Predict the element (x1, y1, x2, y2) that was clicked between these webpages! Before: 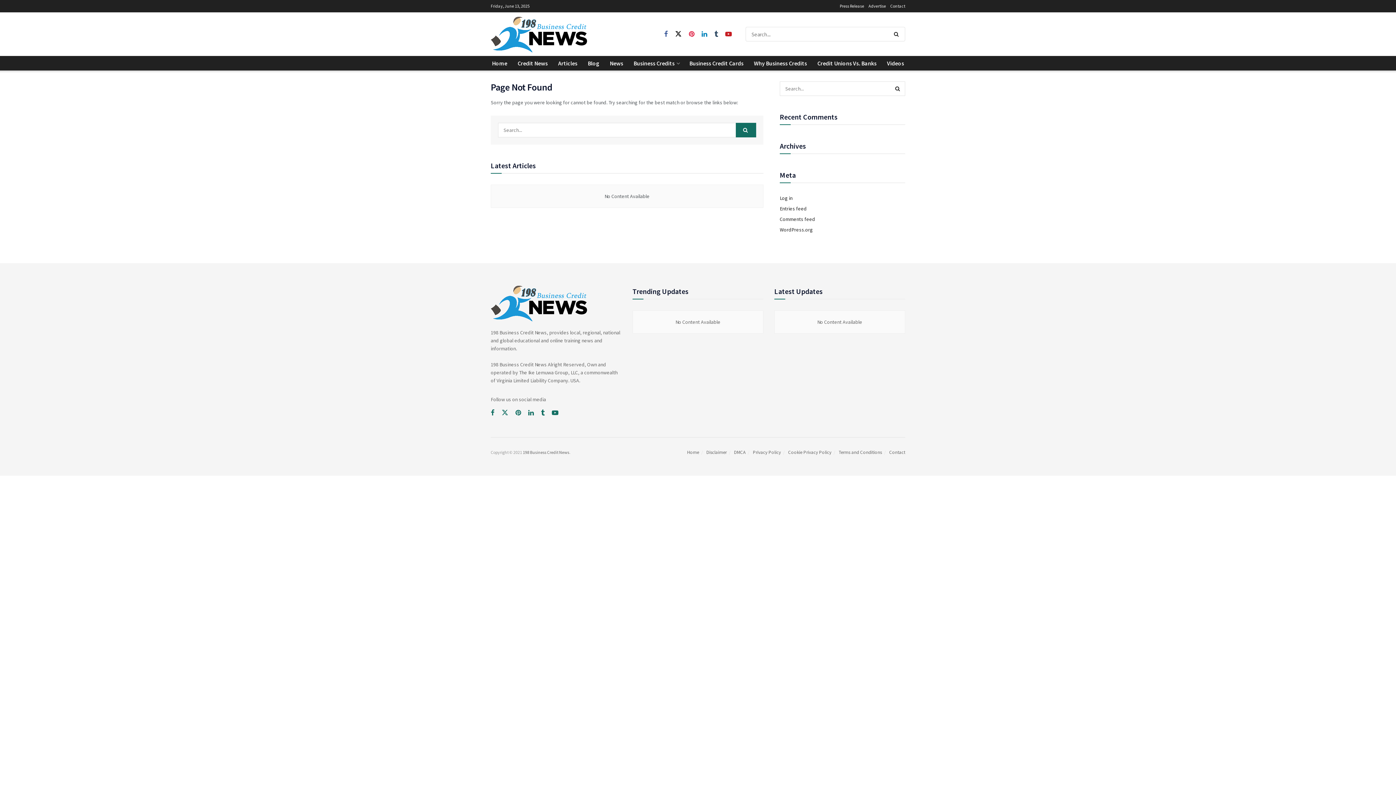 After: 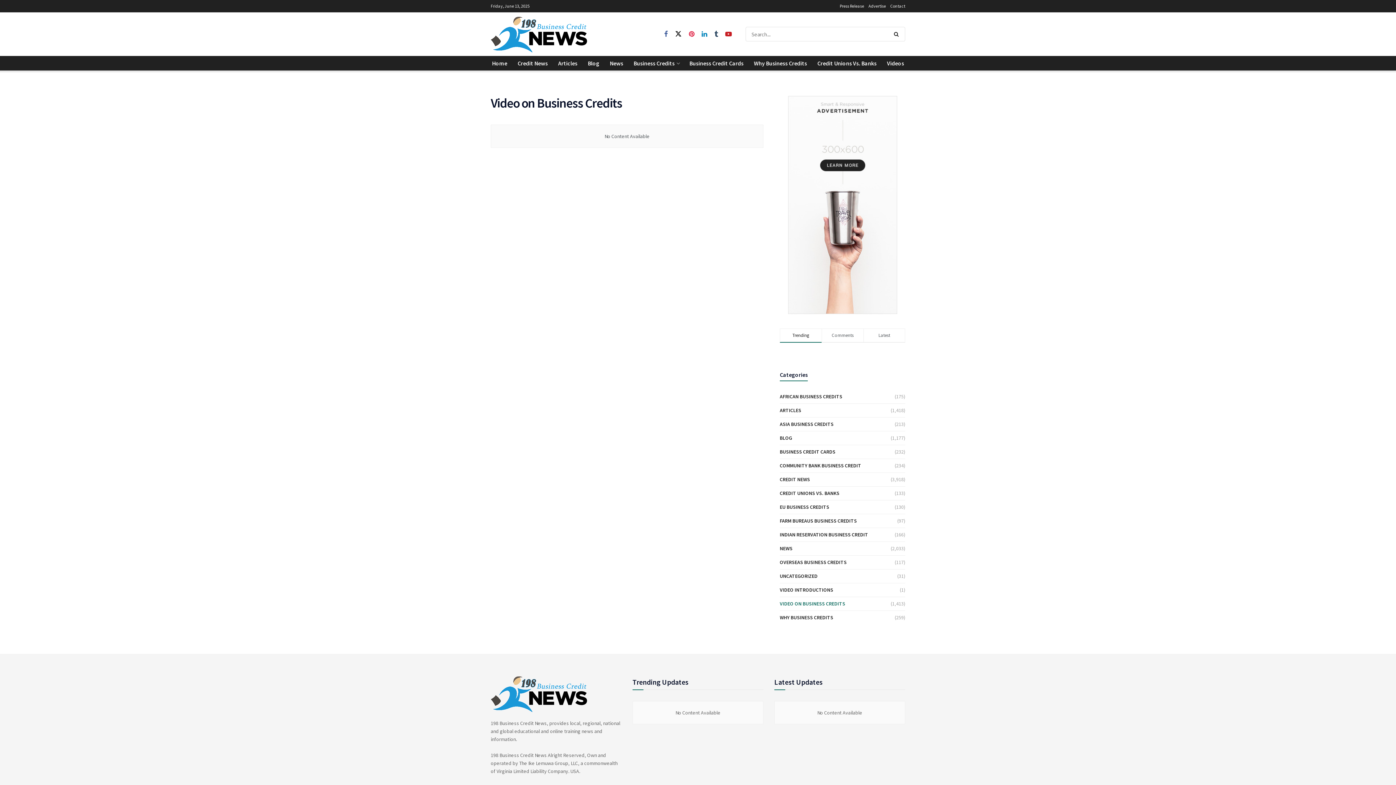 Action: bbox: (886, 56, 905, 70) label: Videos